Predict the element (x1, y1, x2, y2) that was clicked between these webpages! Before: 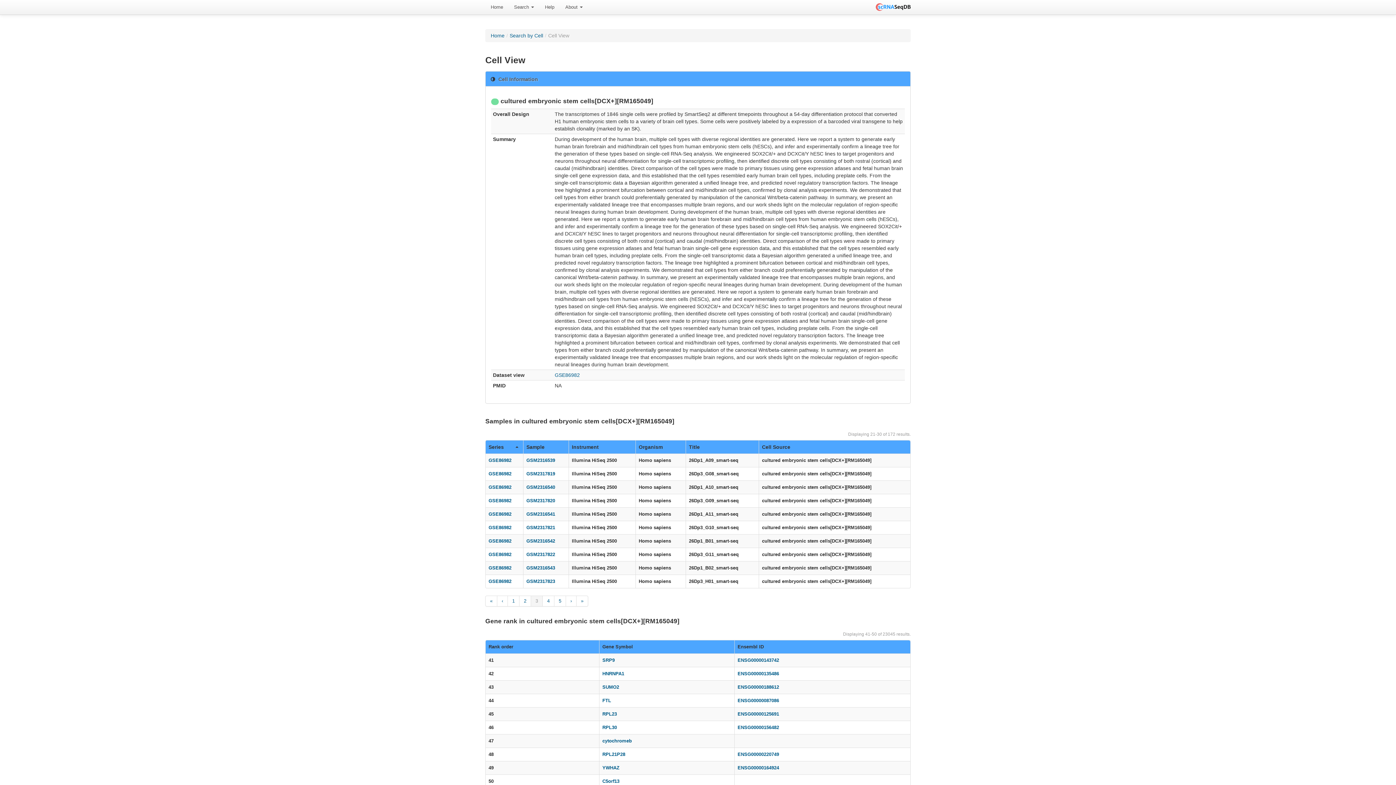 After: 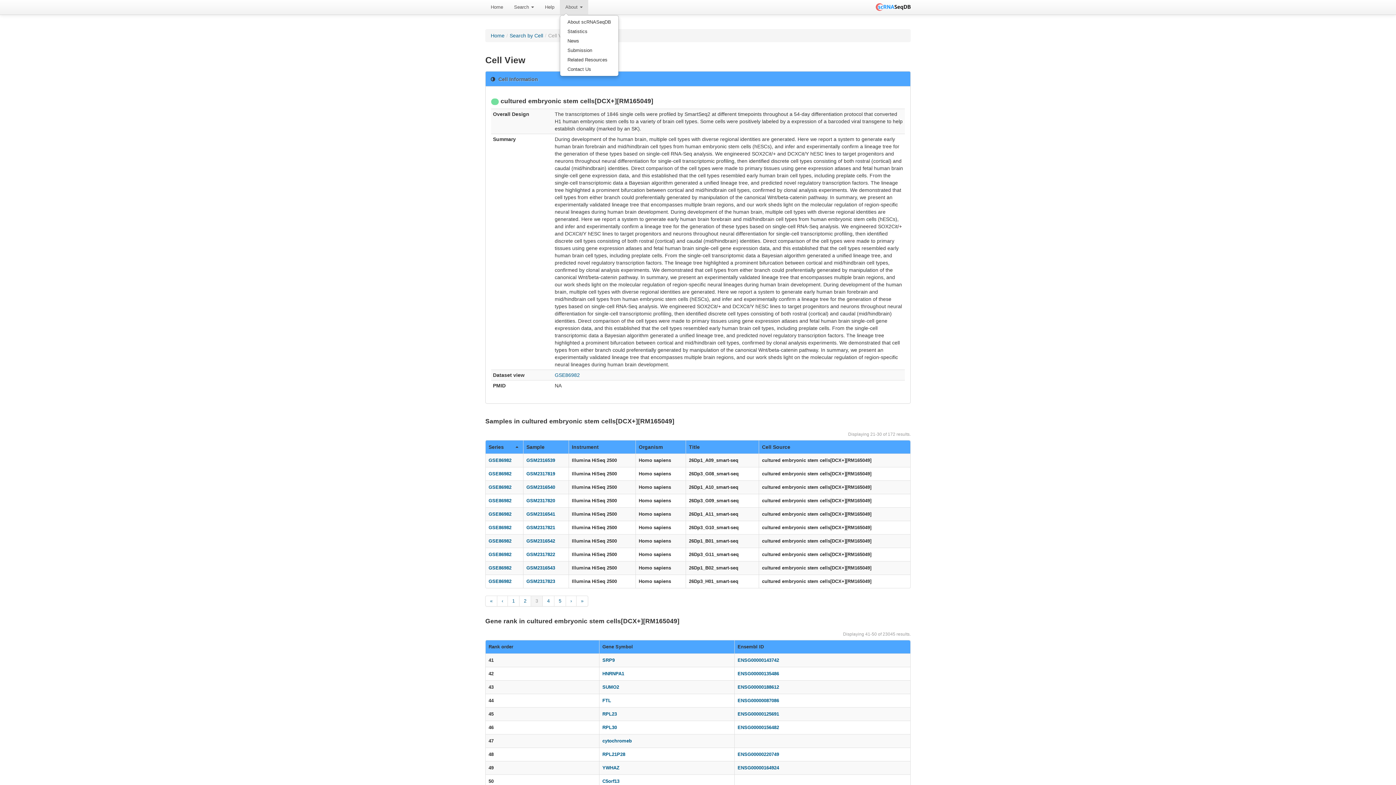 Action: bbox: (560, 0, 588, 14) label: About 